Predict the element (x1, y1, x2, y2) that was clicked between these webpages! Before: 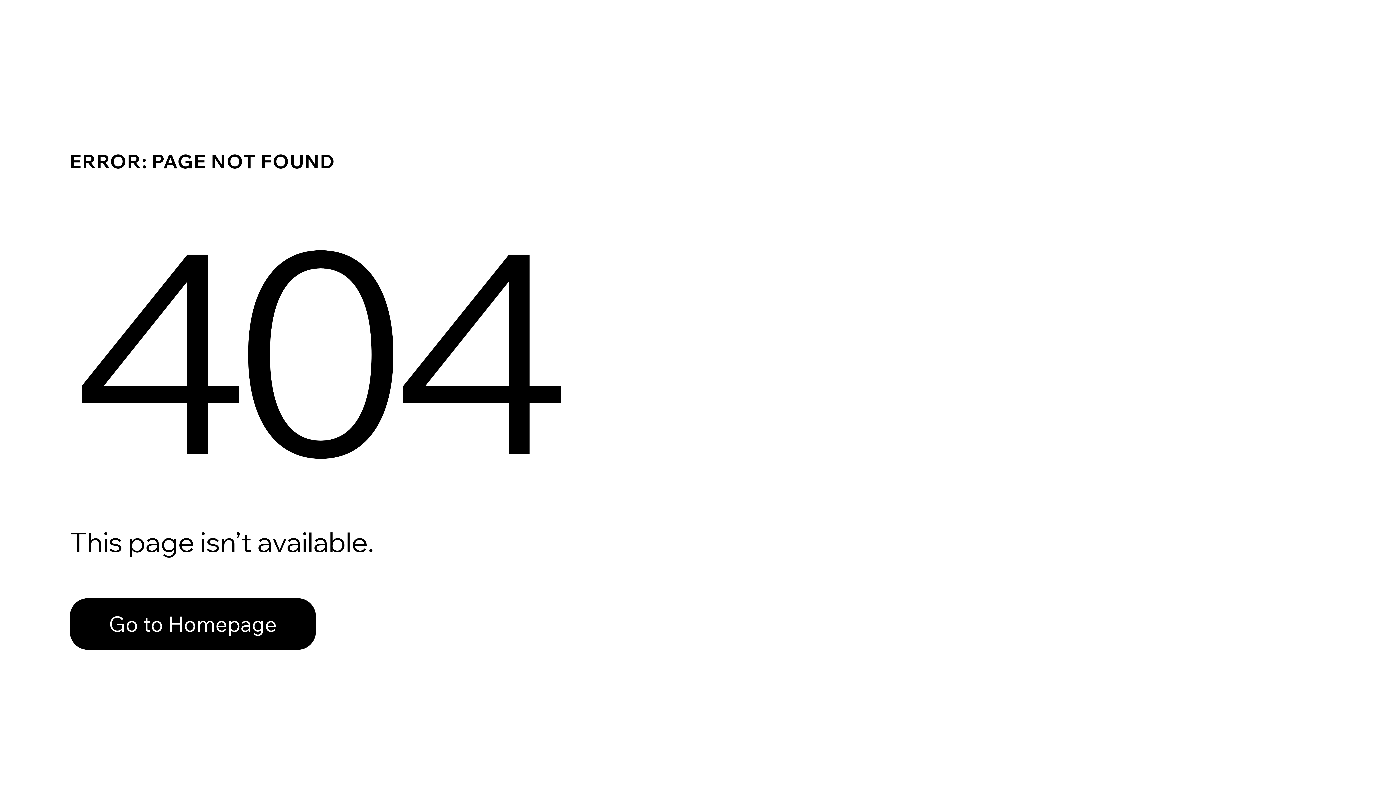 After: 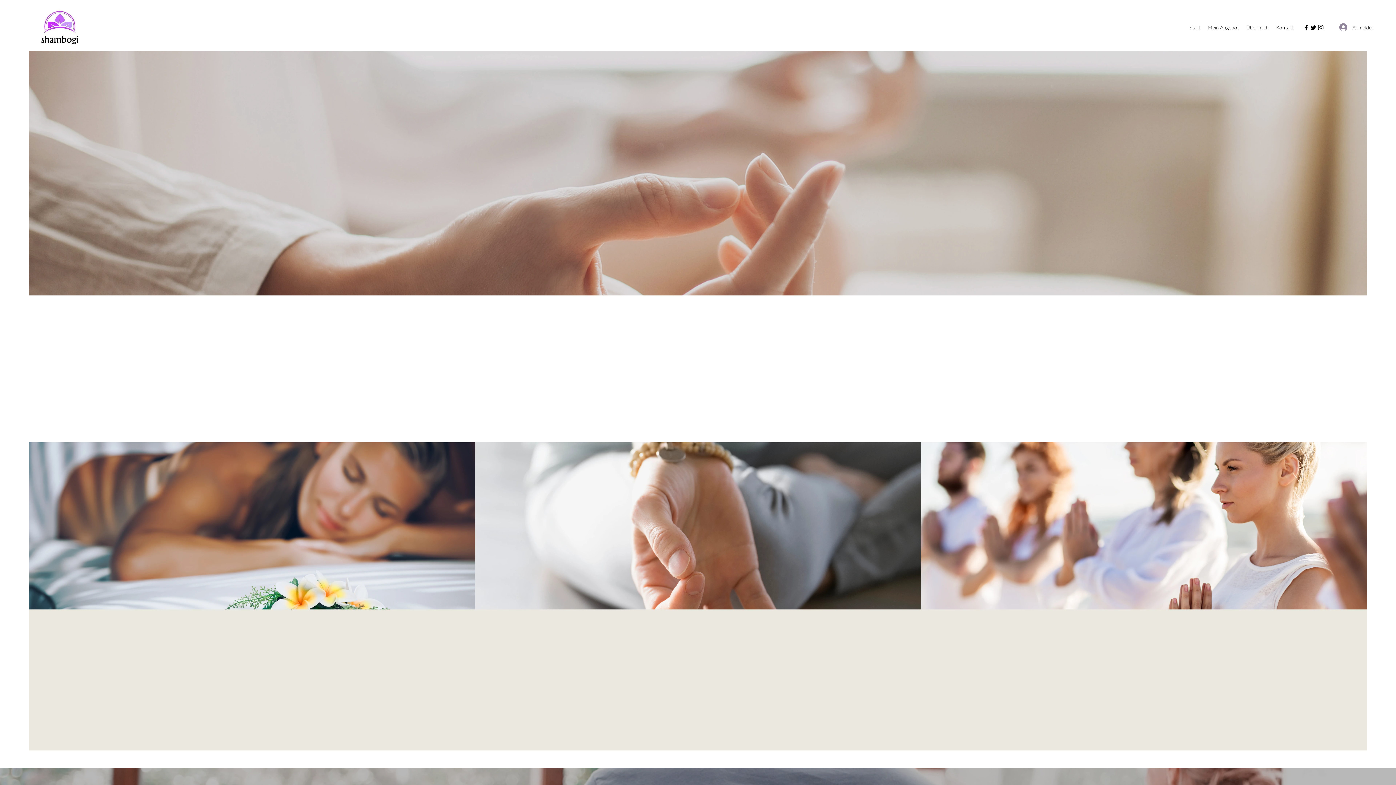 Action: bbox: (69, 598, 316, 650) label: Go to Homepage